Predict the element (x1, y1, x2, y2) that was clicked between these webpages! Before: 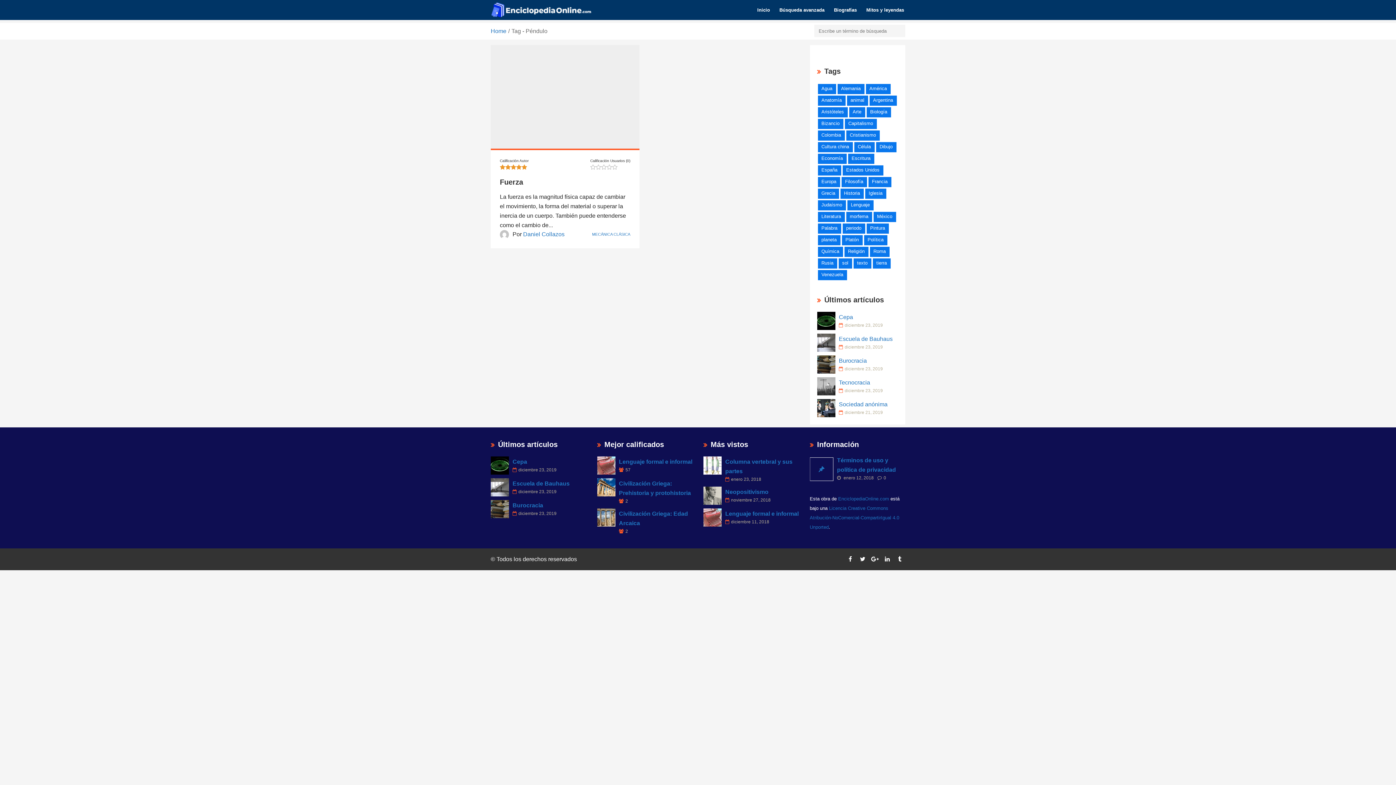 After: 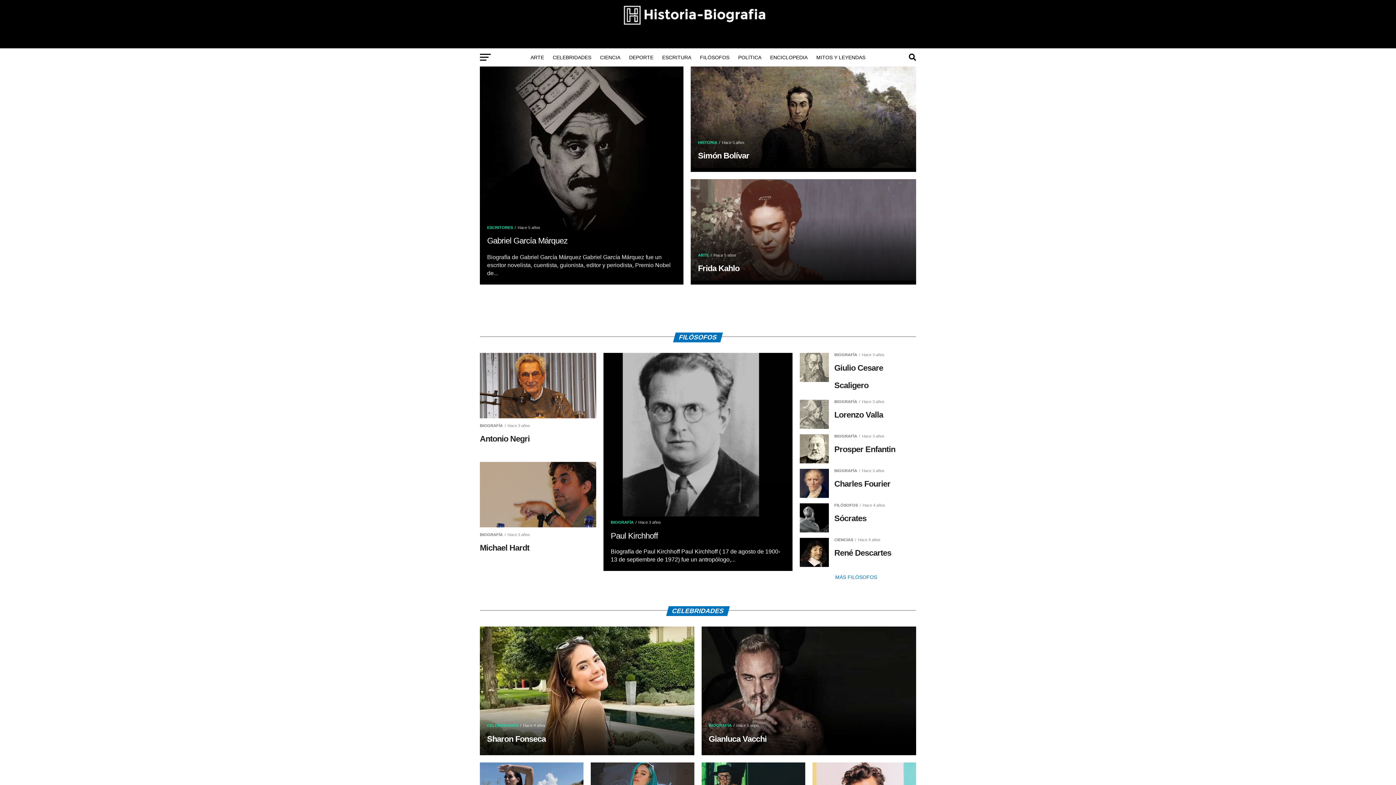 Action: bbox: (830, 2, 860, 17) label: Biografías